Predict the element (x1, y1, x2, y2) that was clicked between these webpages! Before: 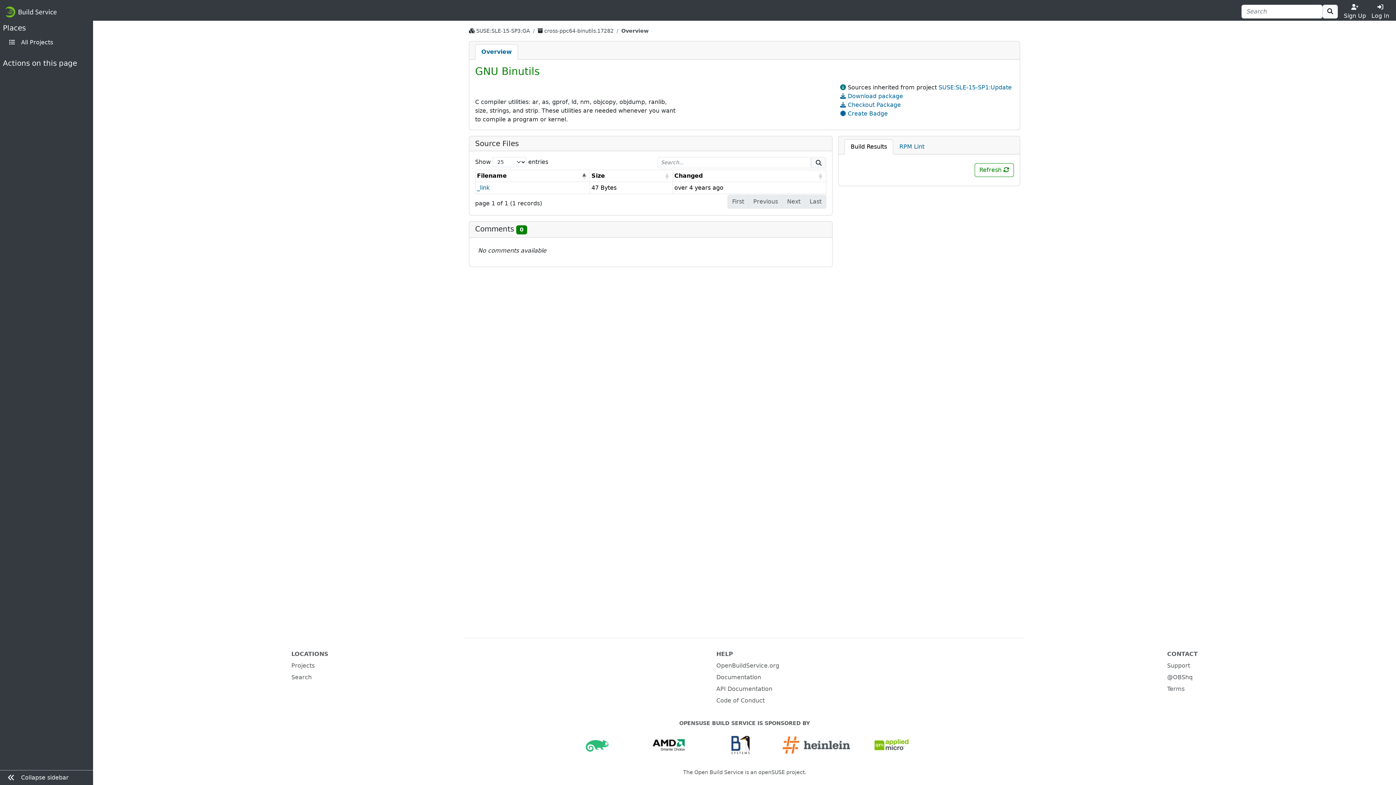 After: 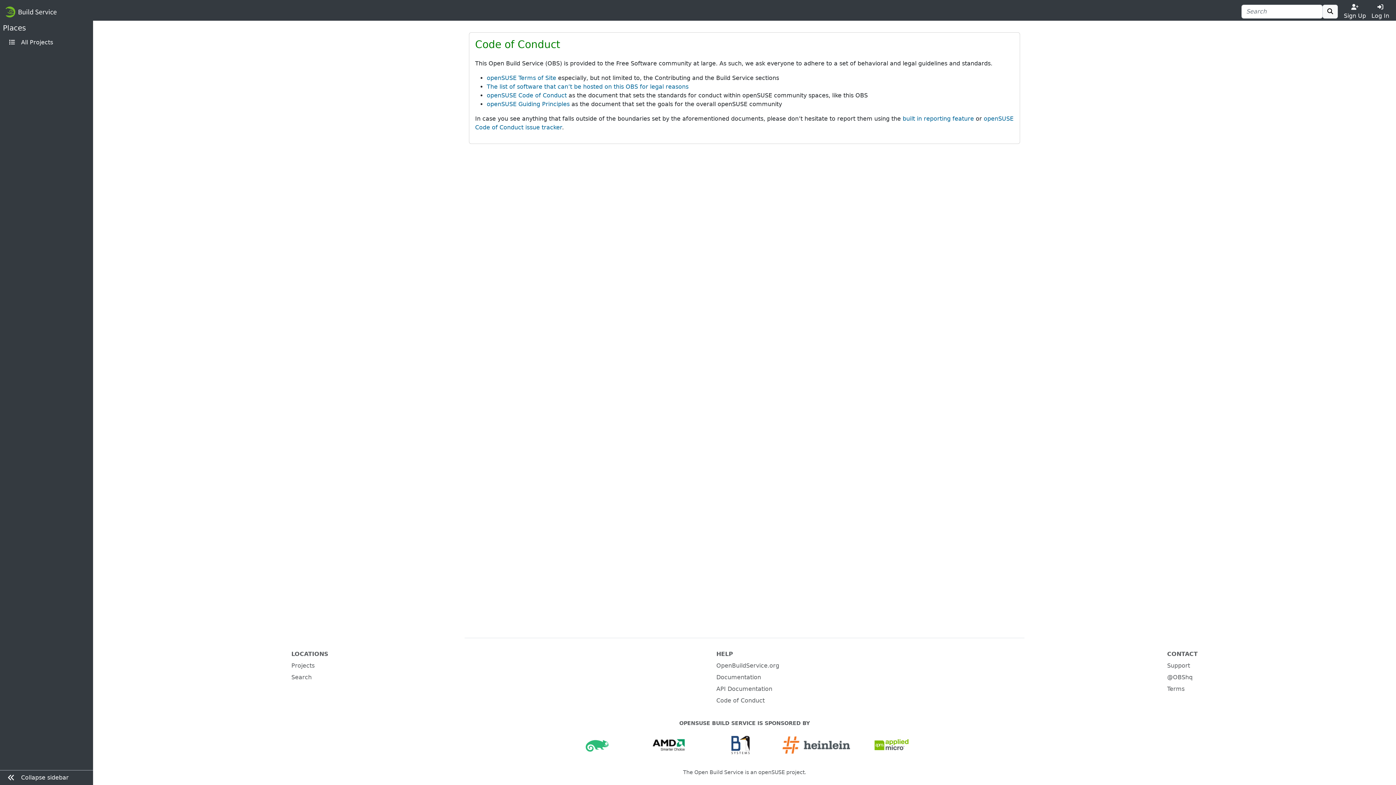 Action: label: Code of Conduct bbox: (716, 697, 764, 704)